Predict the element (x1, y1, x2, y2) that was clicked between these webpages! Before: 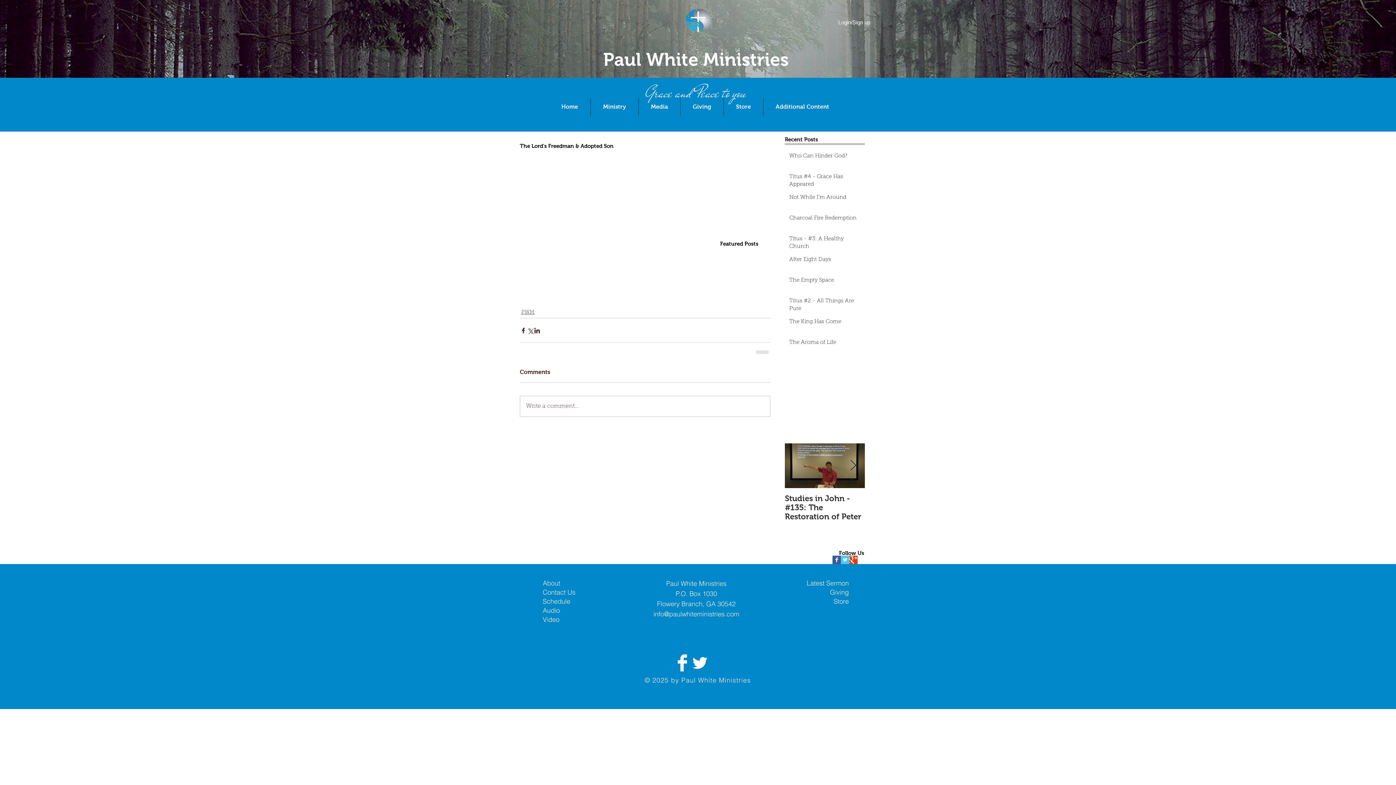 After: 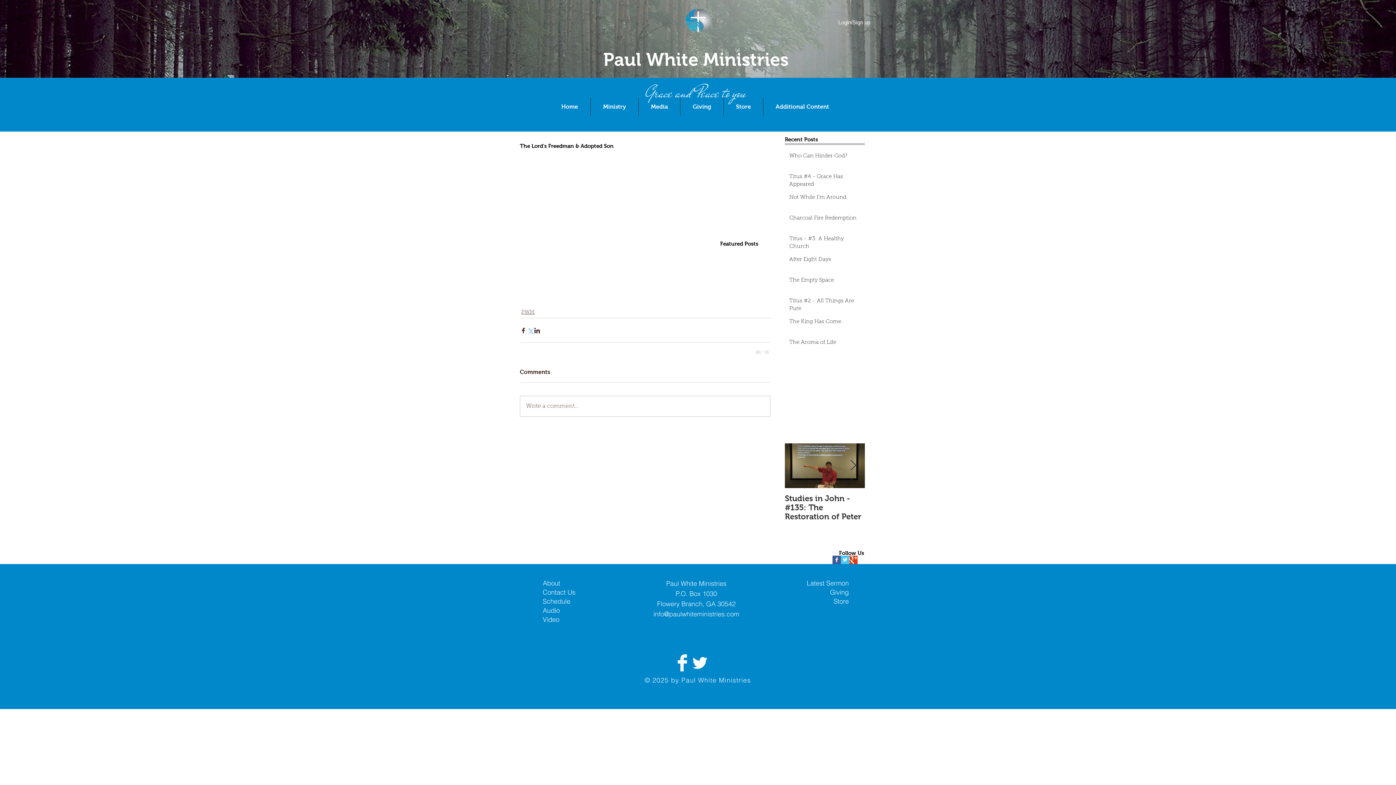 Action: bbox: (526, 327, 533, 334) label: Share via X (Twitter)